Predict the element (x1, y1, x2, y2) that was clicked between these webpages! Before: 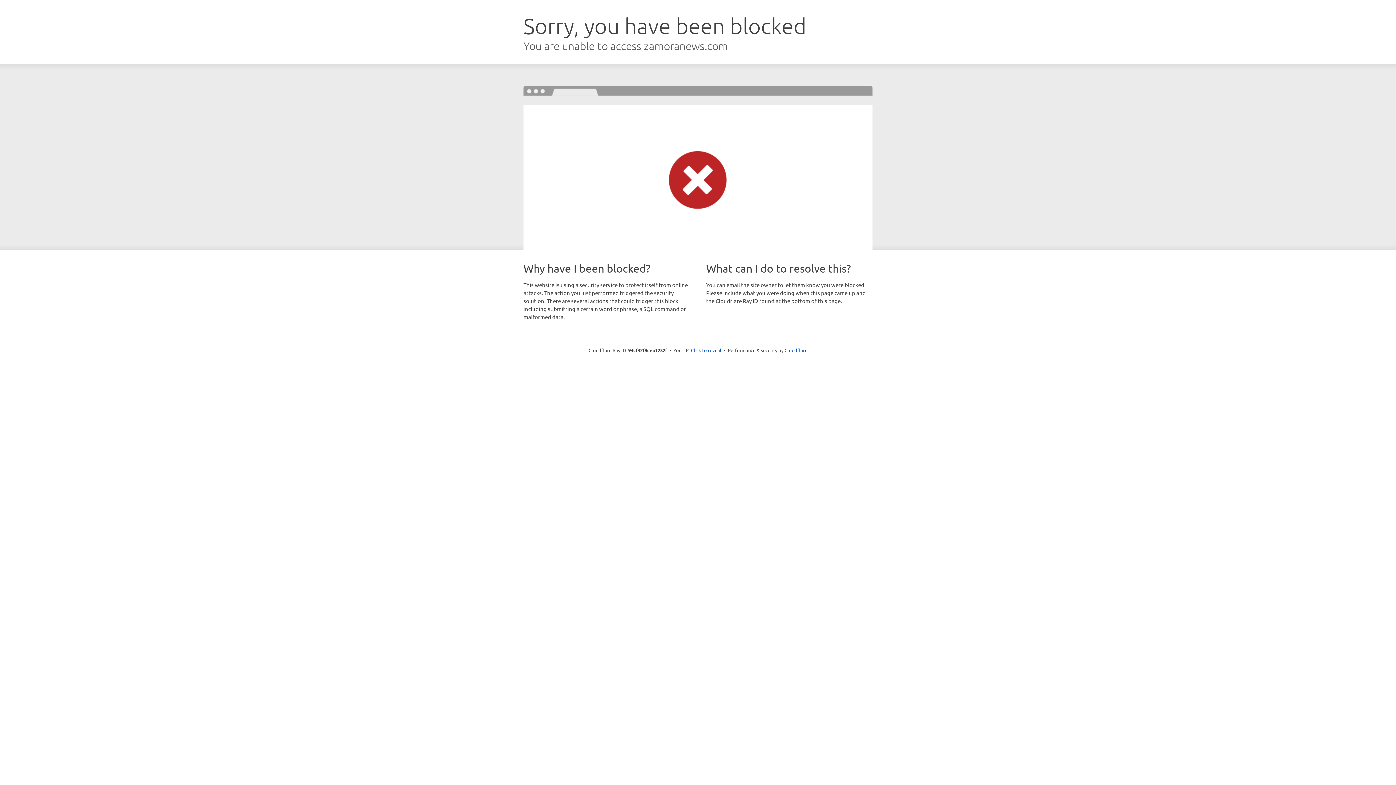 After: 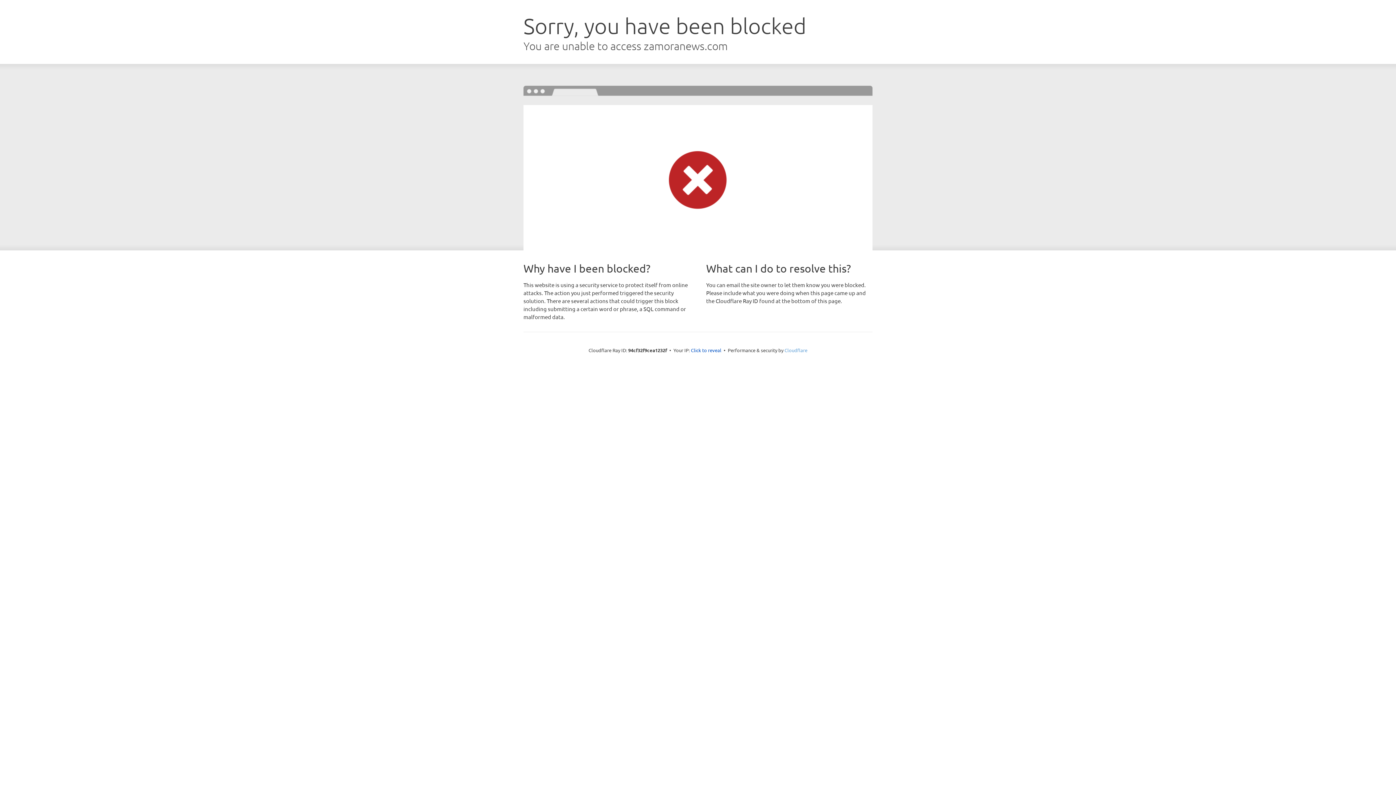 Action: bbox: (784, 347, 807, 353) label: Cloudflare